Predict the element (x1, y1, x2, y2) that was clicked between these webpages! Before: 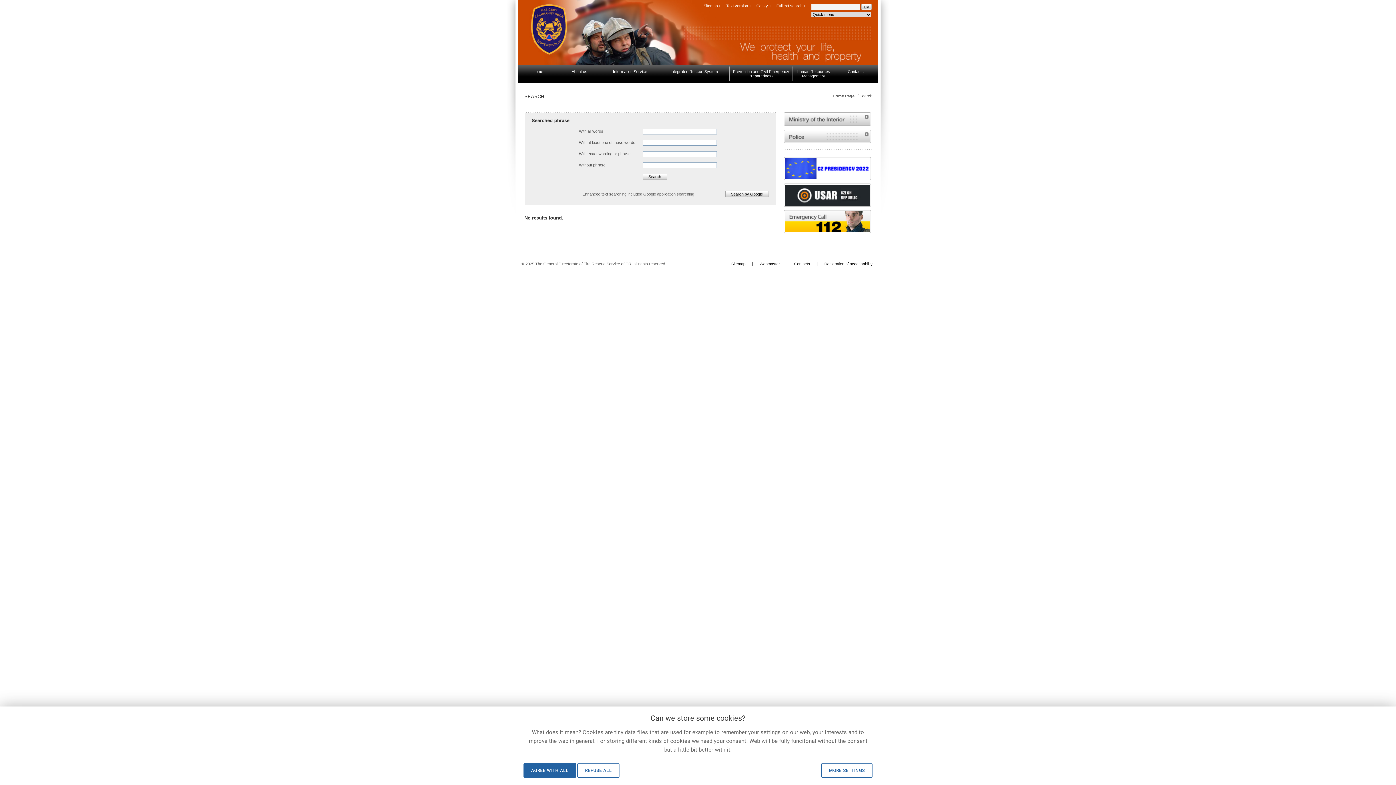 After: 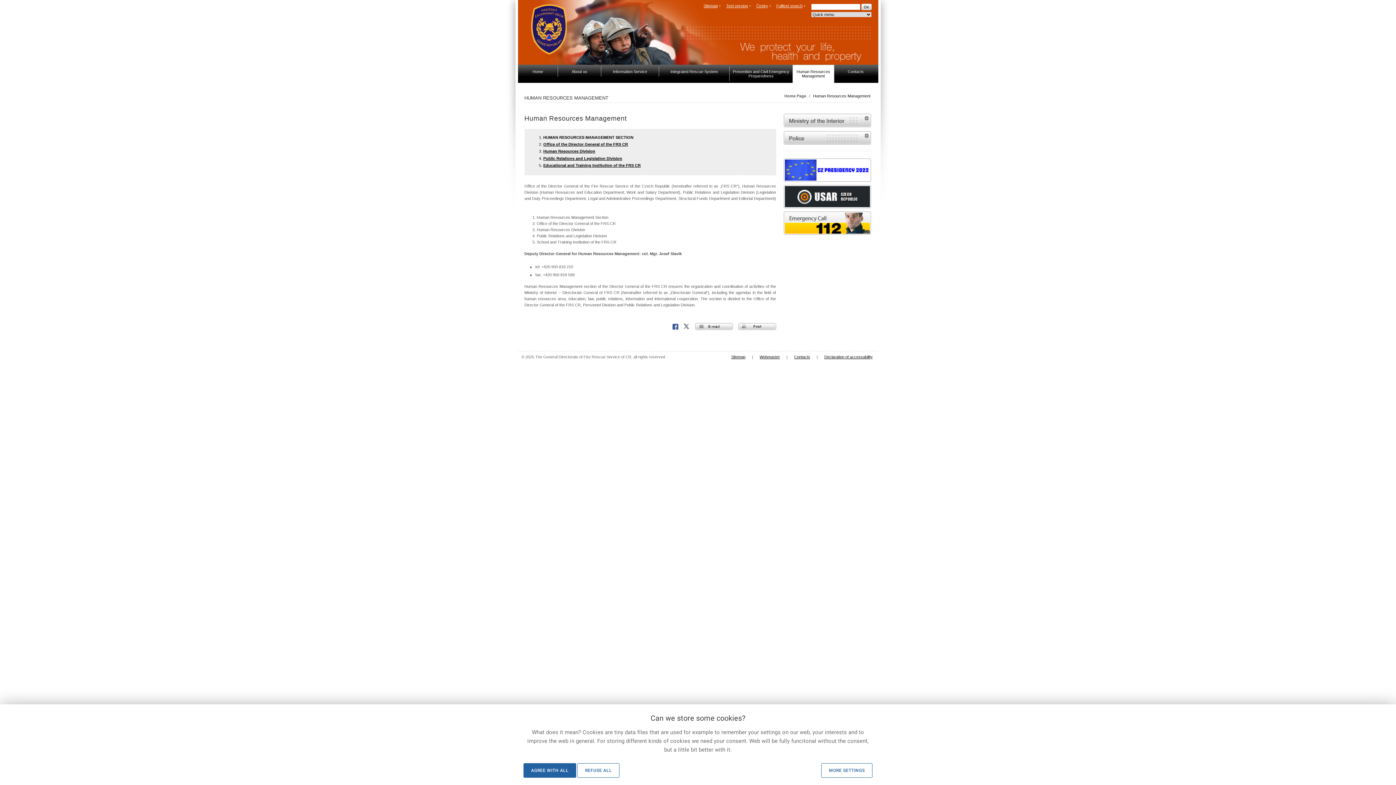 Action: bbox: (792, 64, 834, 82) label: Human Resources Management